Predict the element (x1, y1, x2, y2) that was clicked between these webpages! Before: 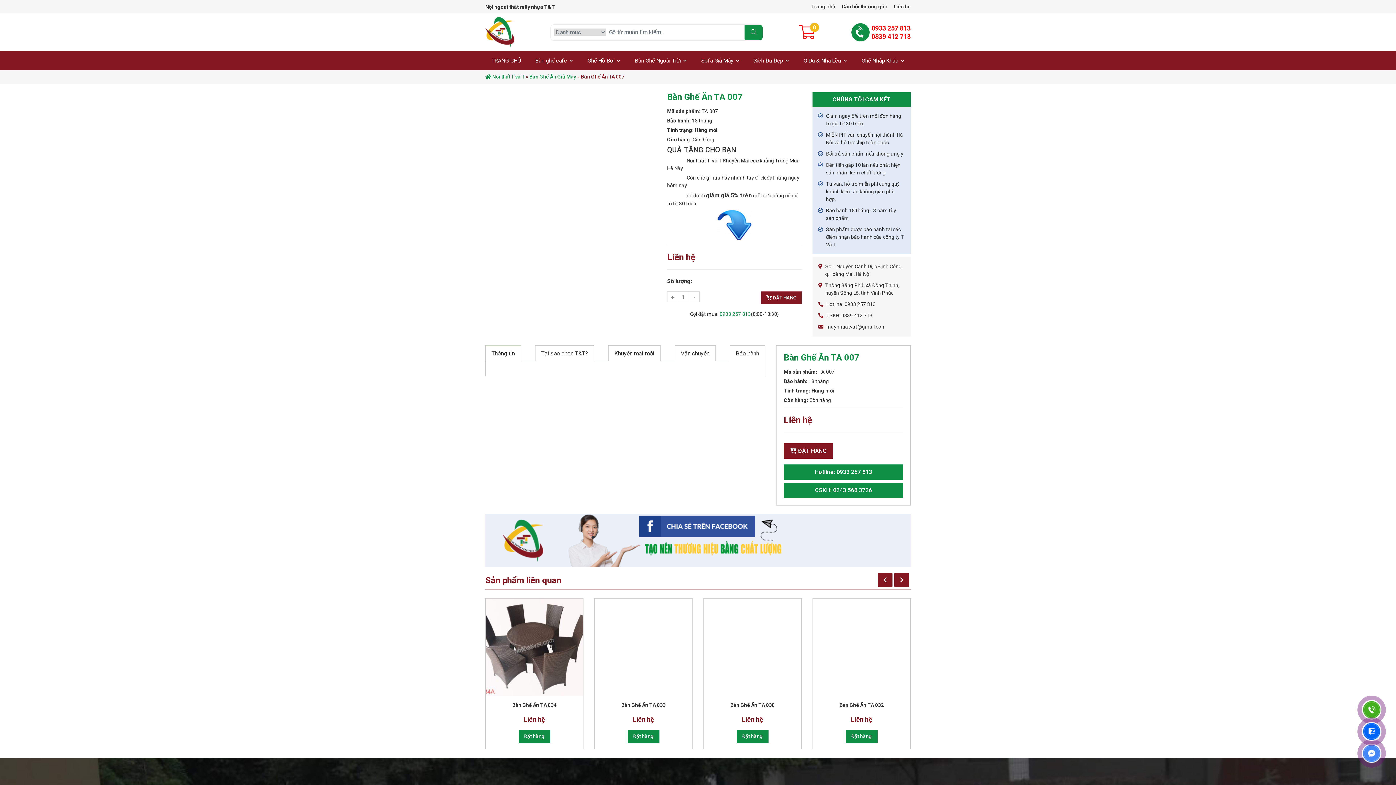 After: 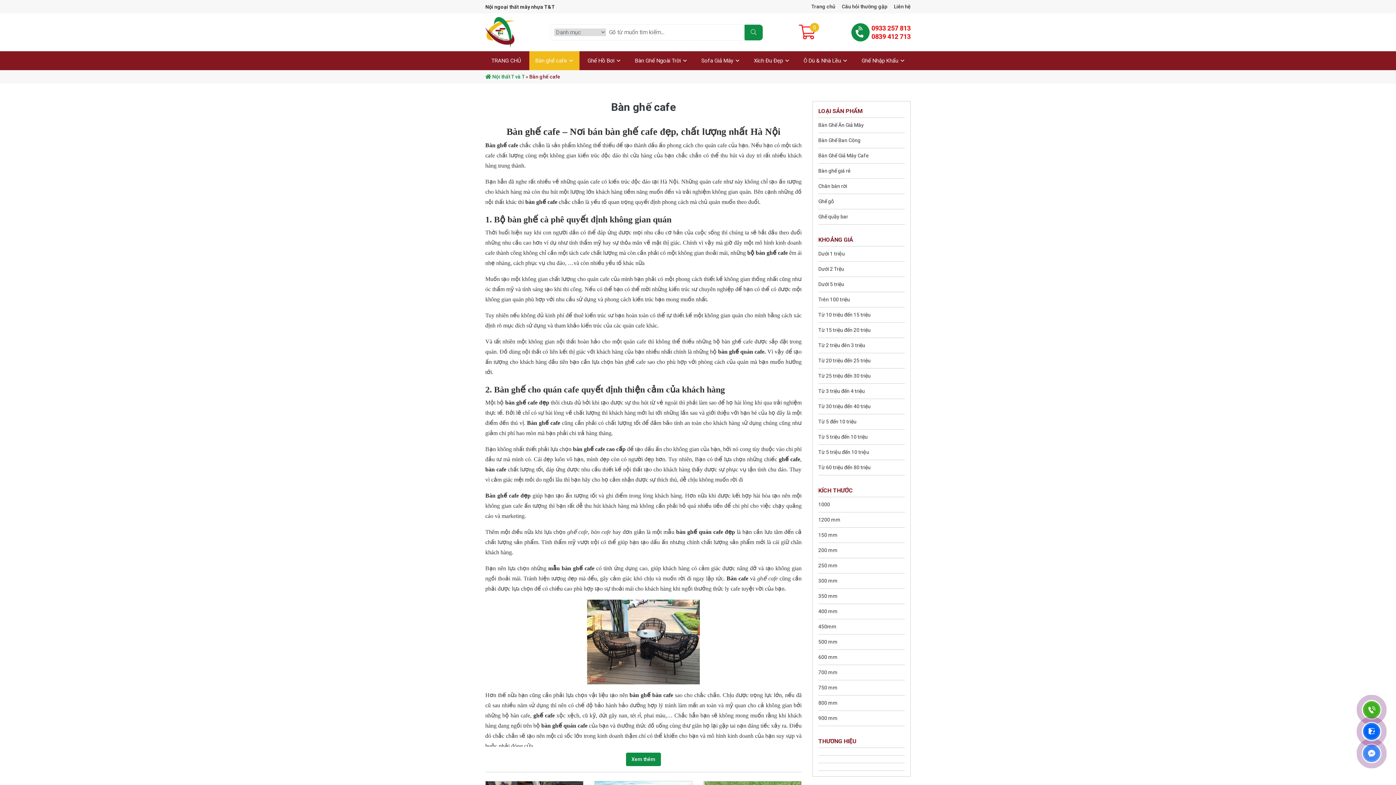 Action: bbox: (529, 51, 573, 70) label: Bàn ghế cafe